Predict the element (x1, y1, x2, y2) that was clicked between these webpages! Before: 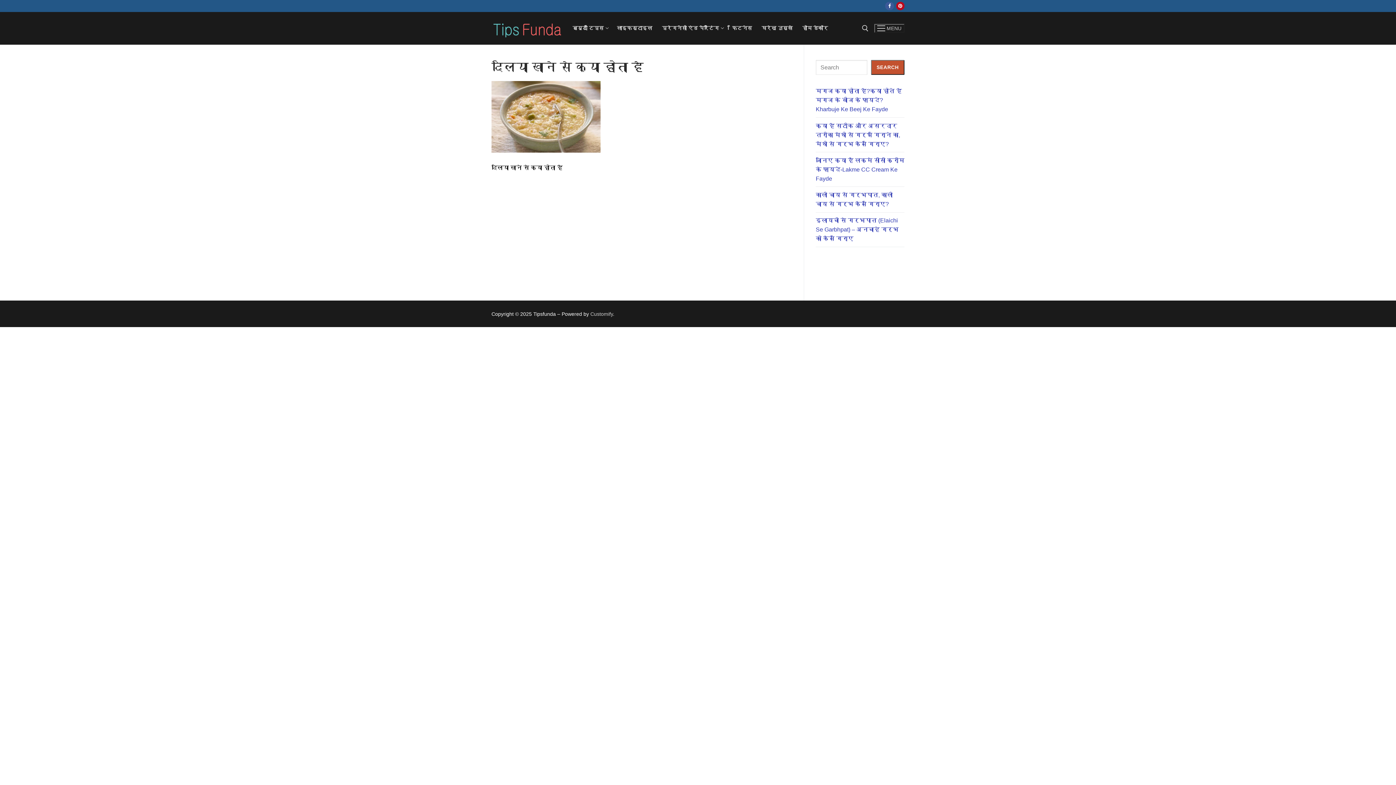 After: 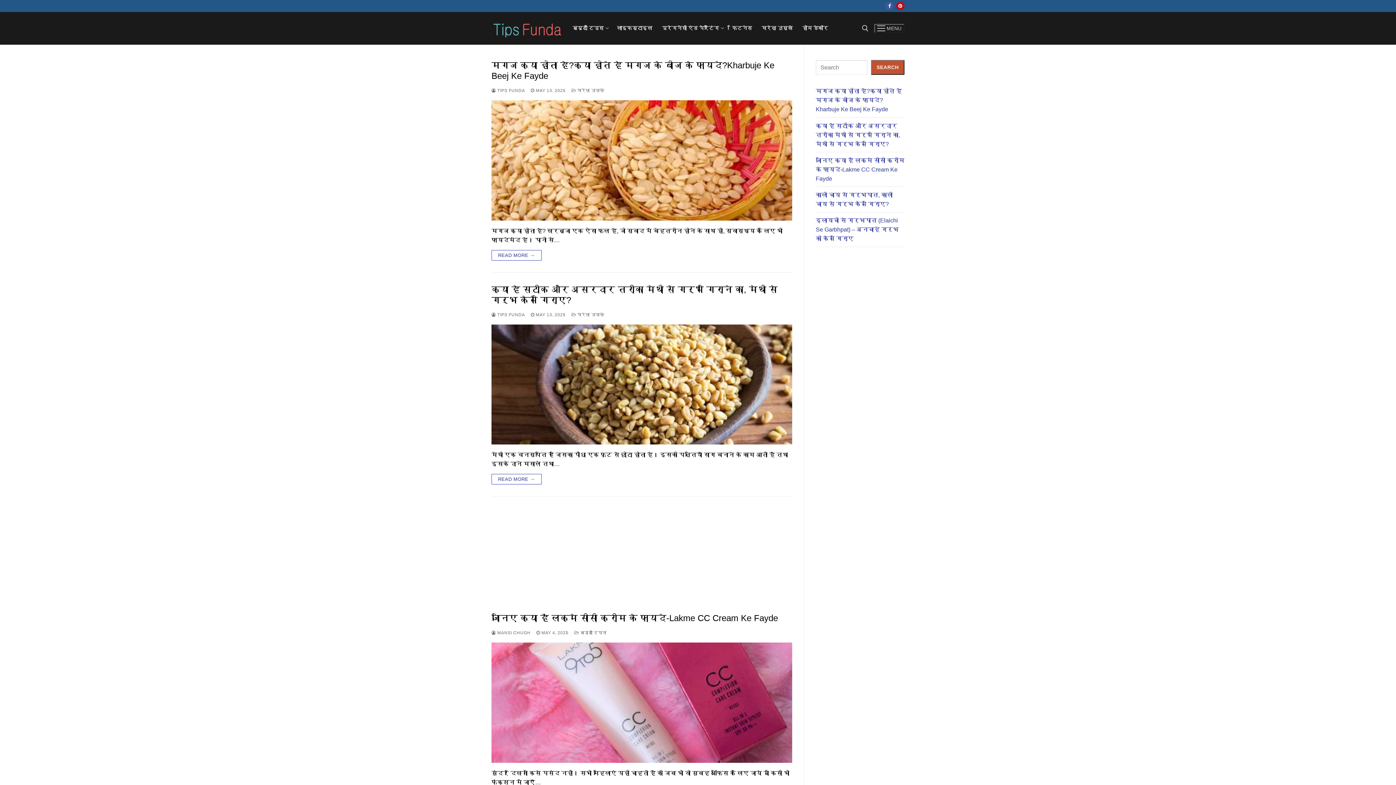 Action: bbox: (491, 18, 562, 38)